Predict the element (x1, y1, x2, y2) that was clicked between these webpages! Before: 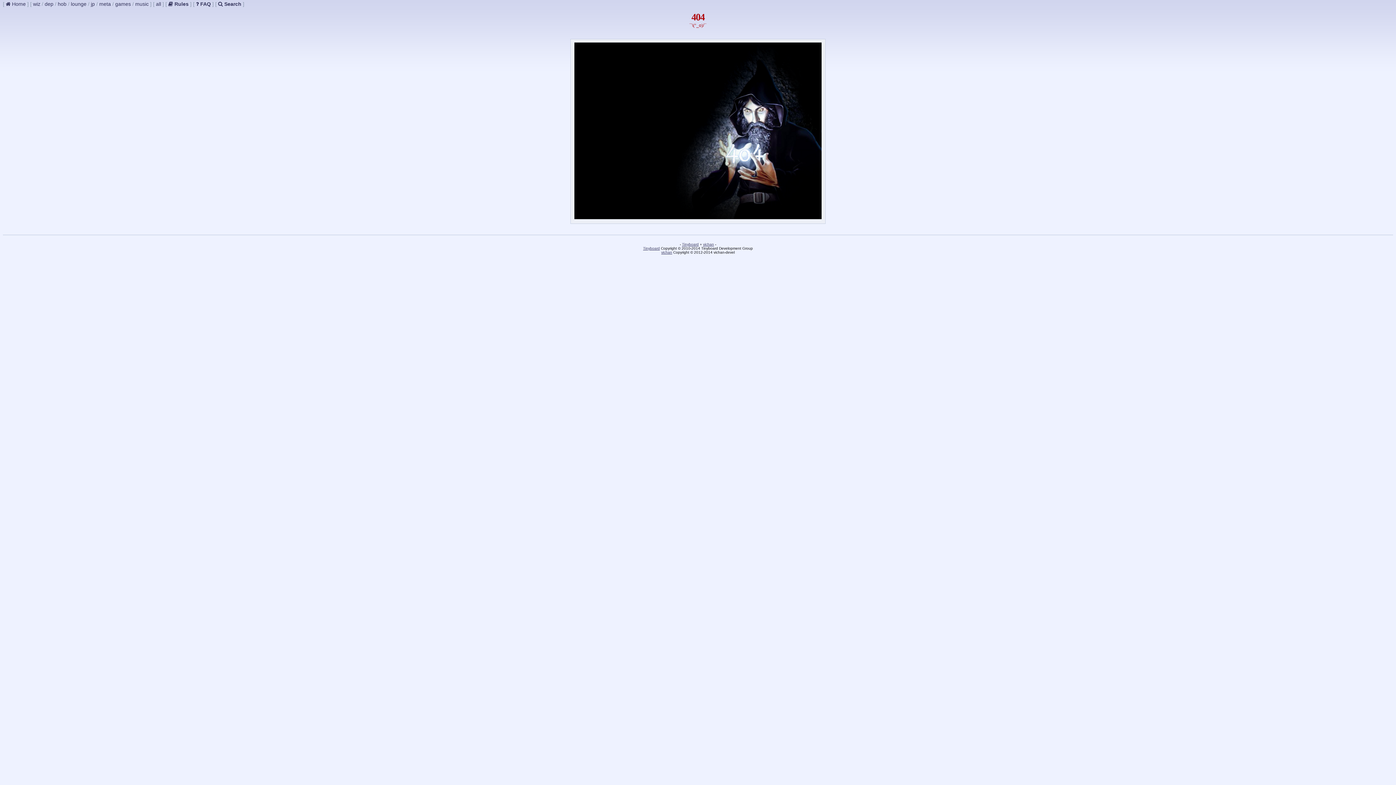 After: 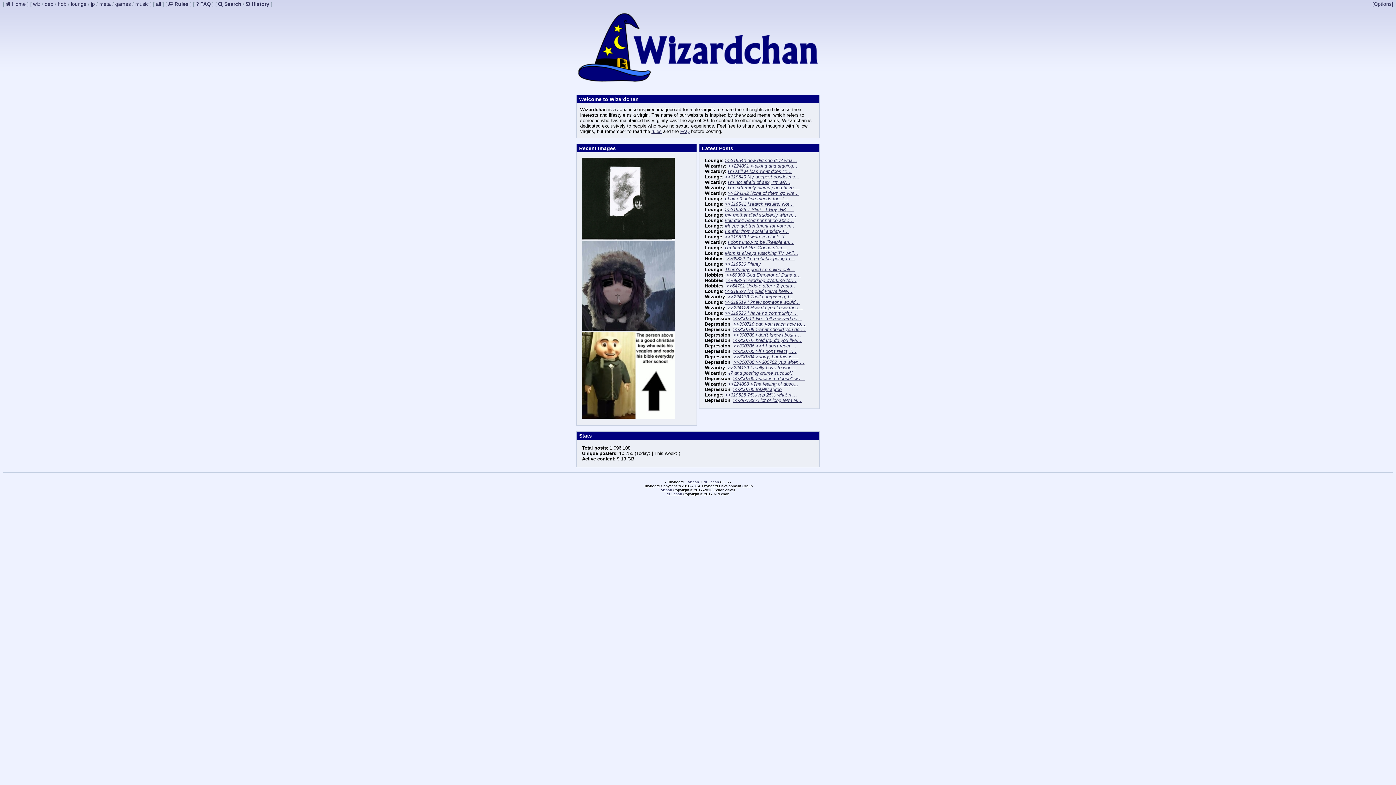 Action: label:  Home bbox: (5, 1, 25, 6)